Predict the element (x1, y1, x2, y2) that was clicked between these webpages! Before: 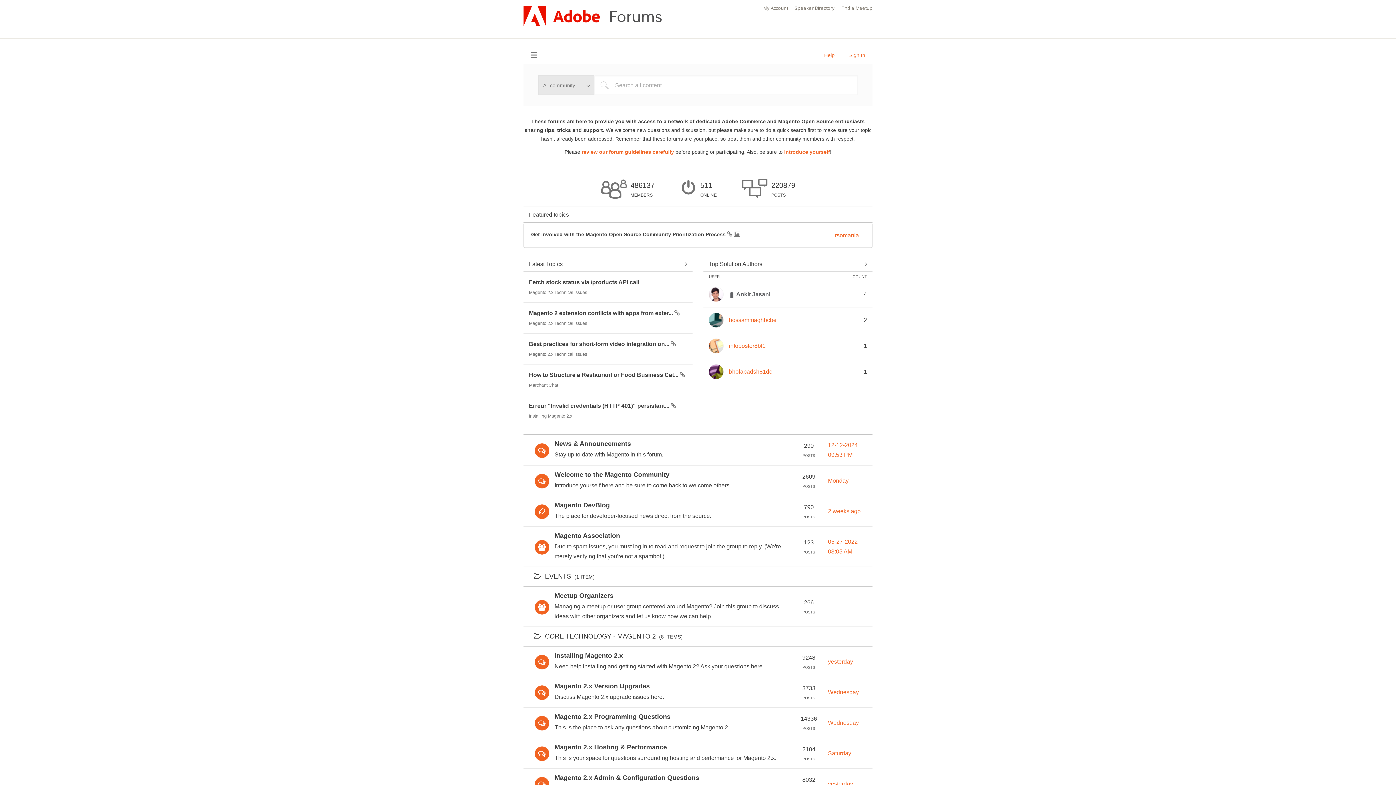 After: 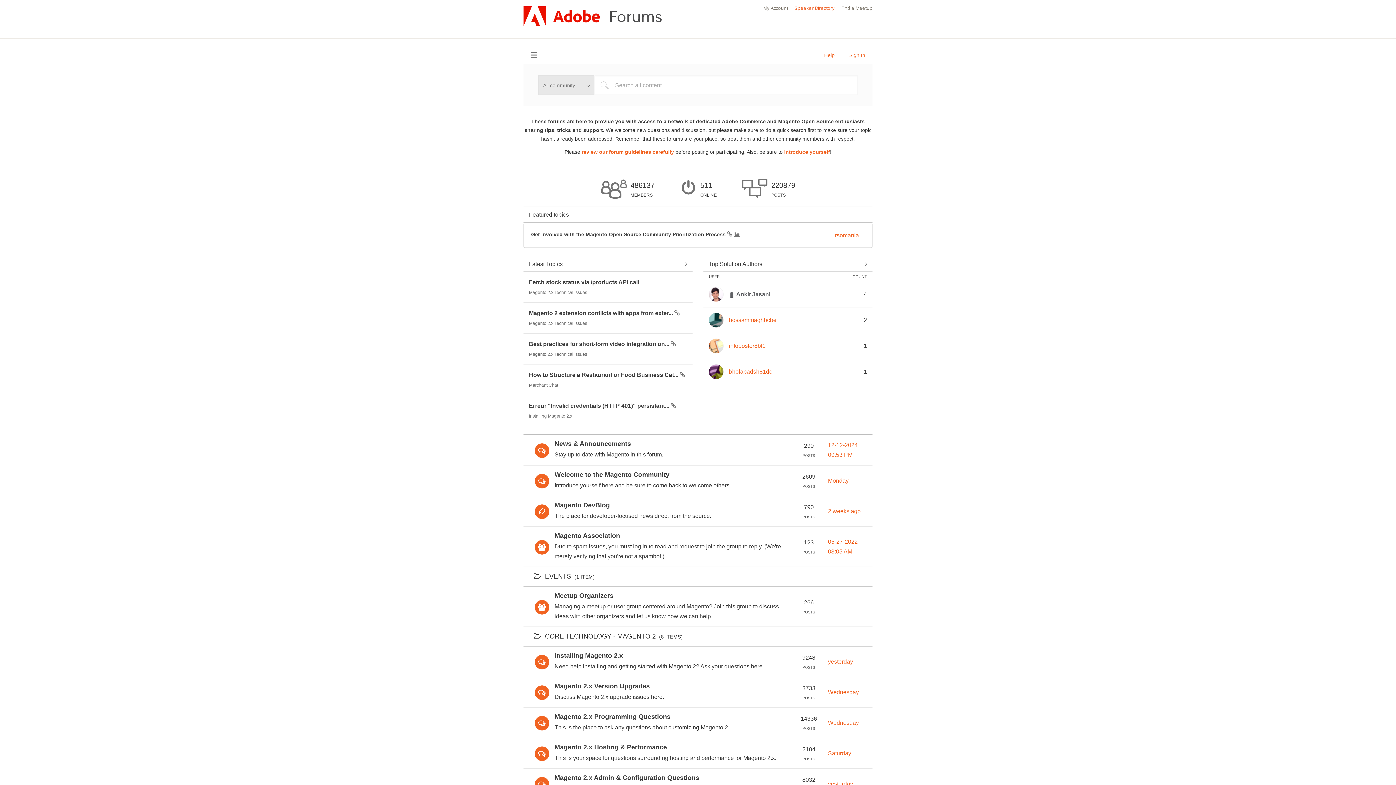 Action: label: Speaker Directory bbox: (794, 0, 834, 16)